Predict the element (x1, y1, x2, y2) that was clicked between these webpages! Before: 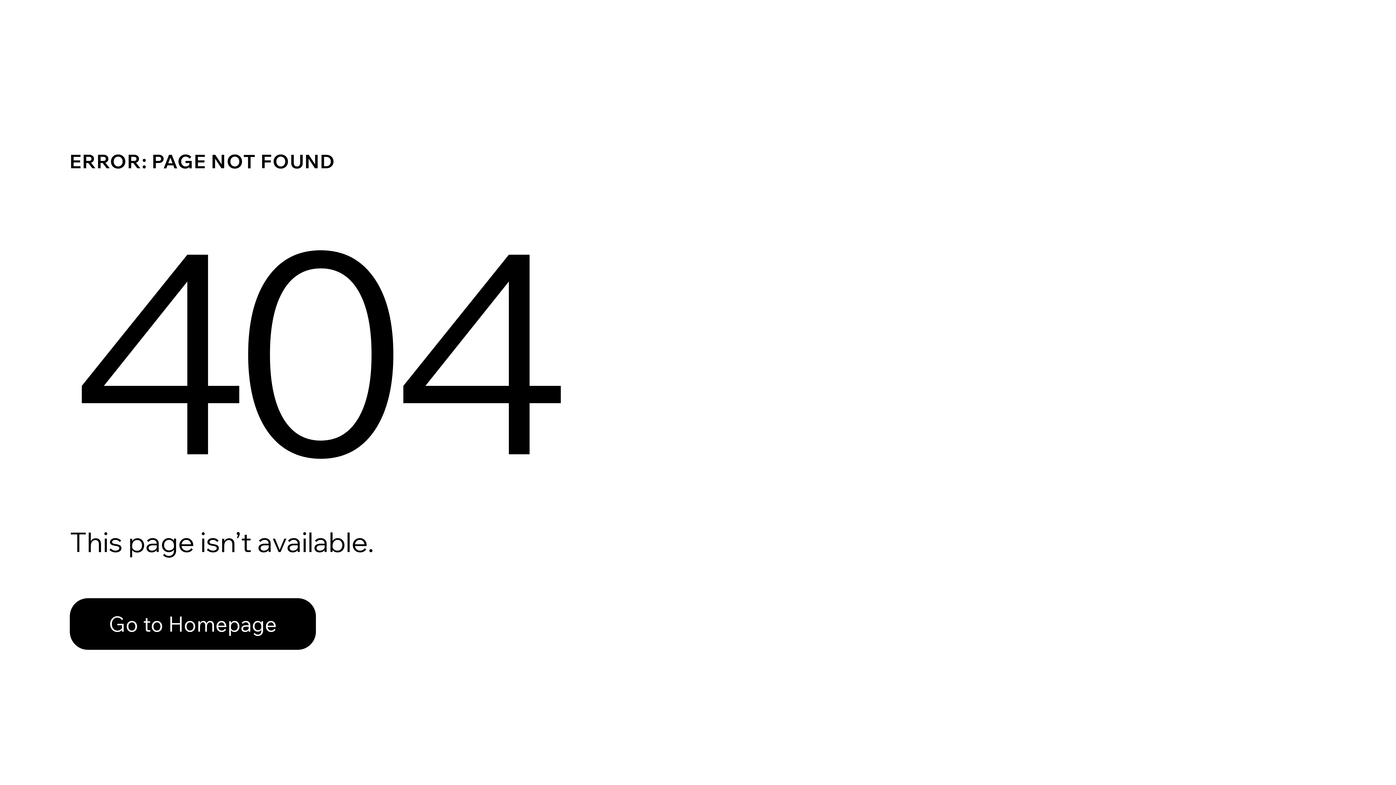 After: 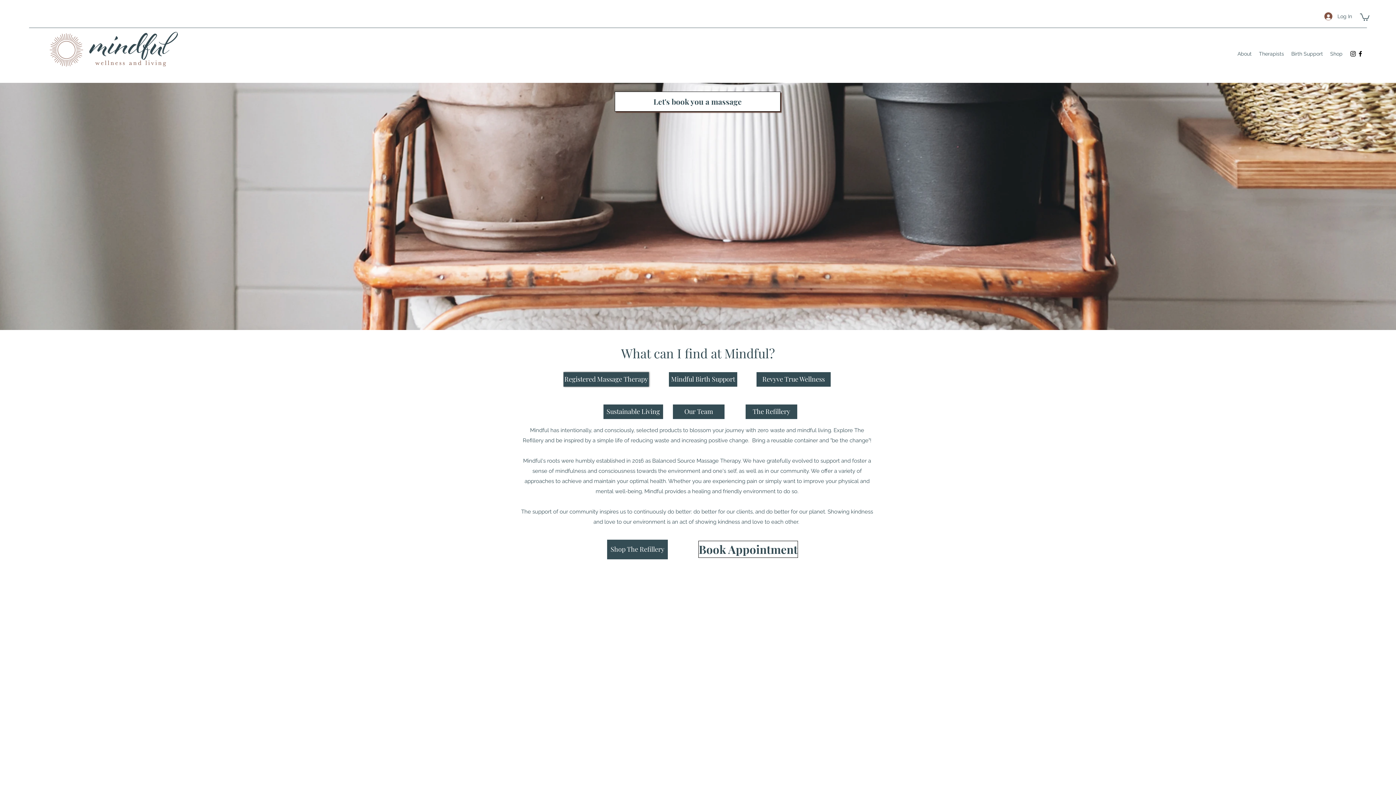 Action: label: Go to Homepage bbox: (69, 582, 768, 659)